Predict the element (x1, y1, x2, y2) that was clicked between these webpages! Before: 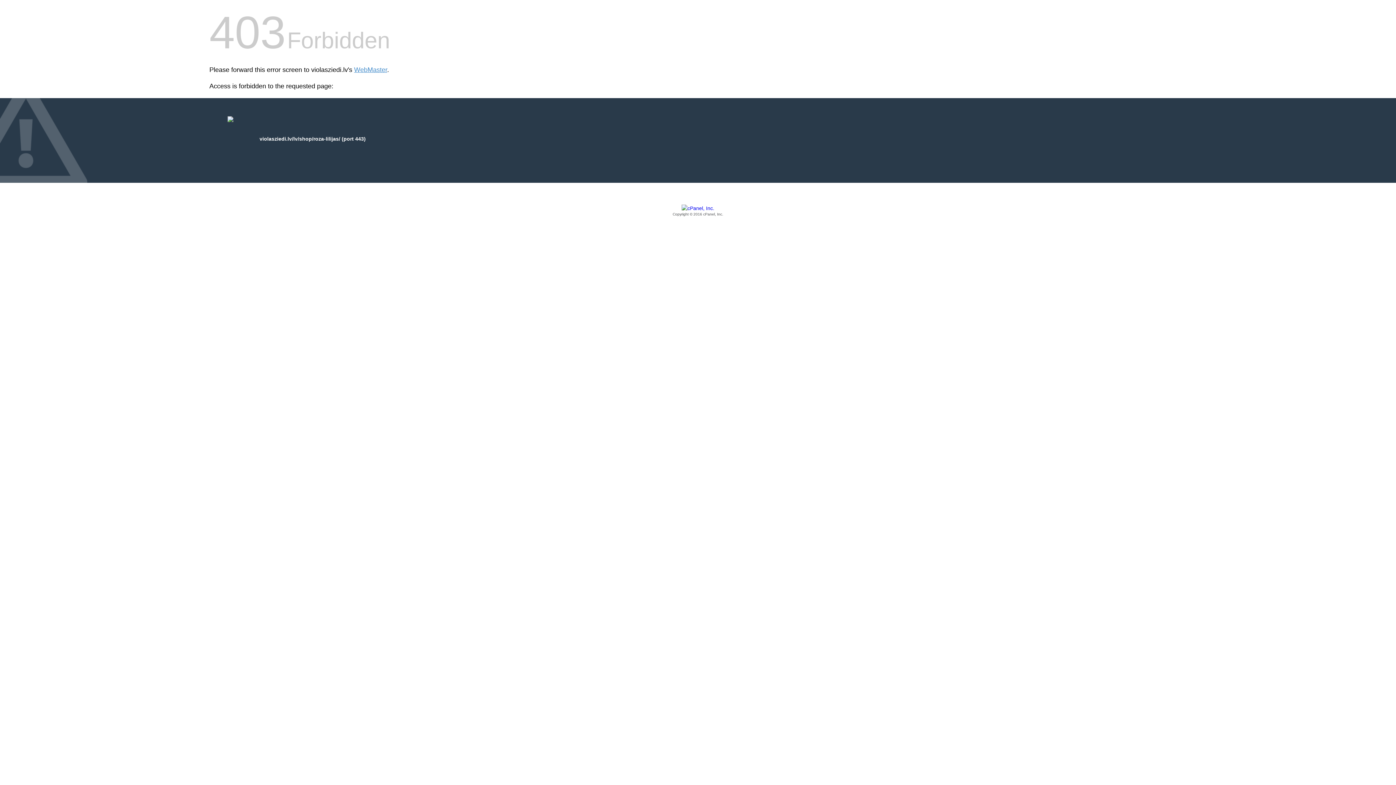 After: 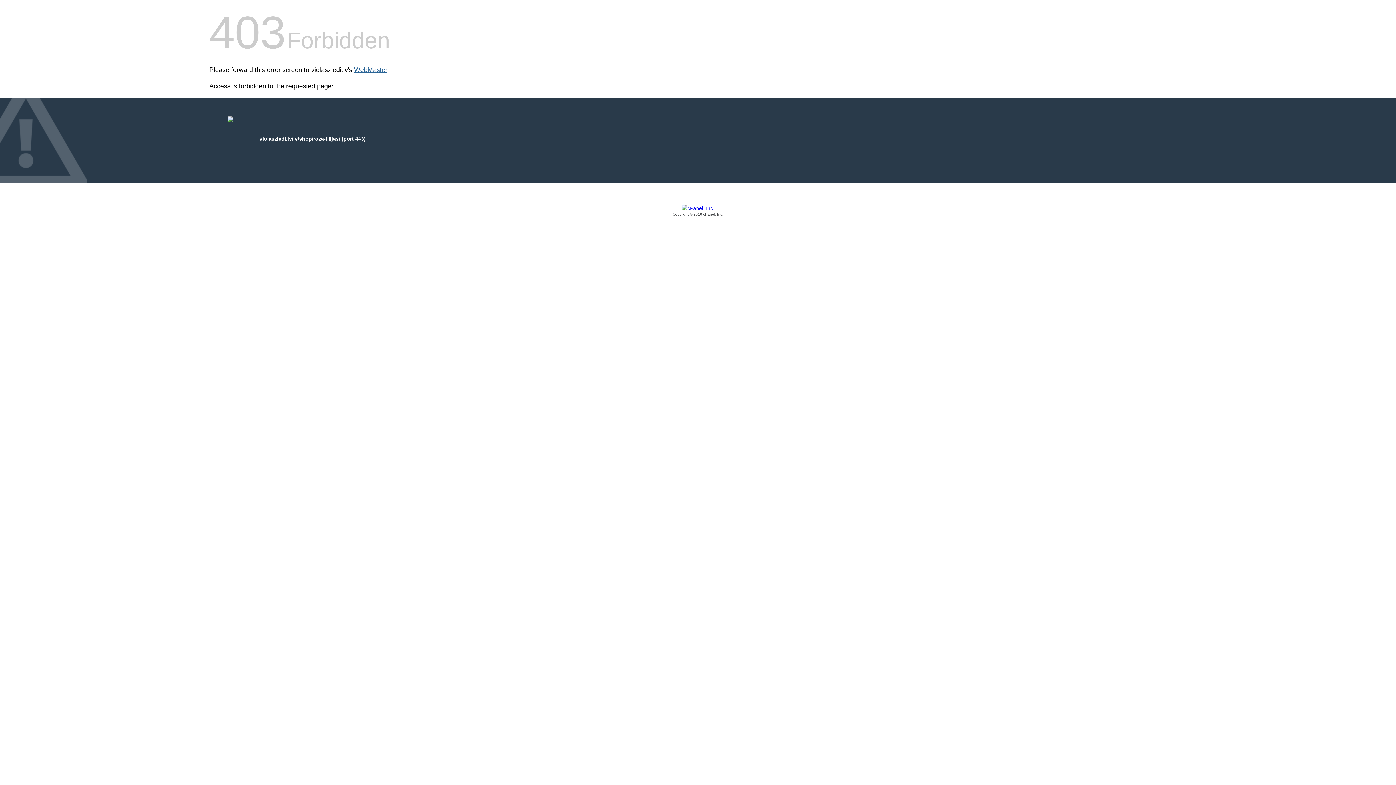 Action: bbox: (354, 66, 387, 73) label: WebMaster